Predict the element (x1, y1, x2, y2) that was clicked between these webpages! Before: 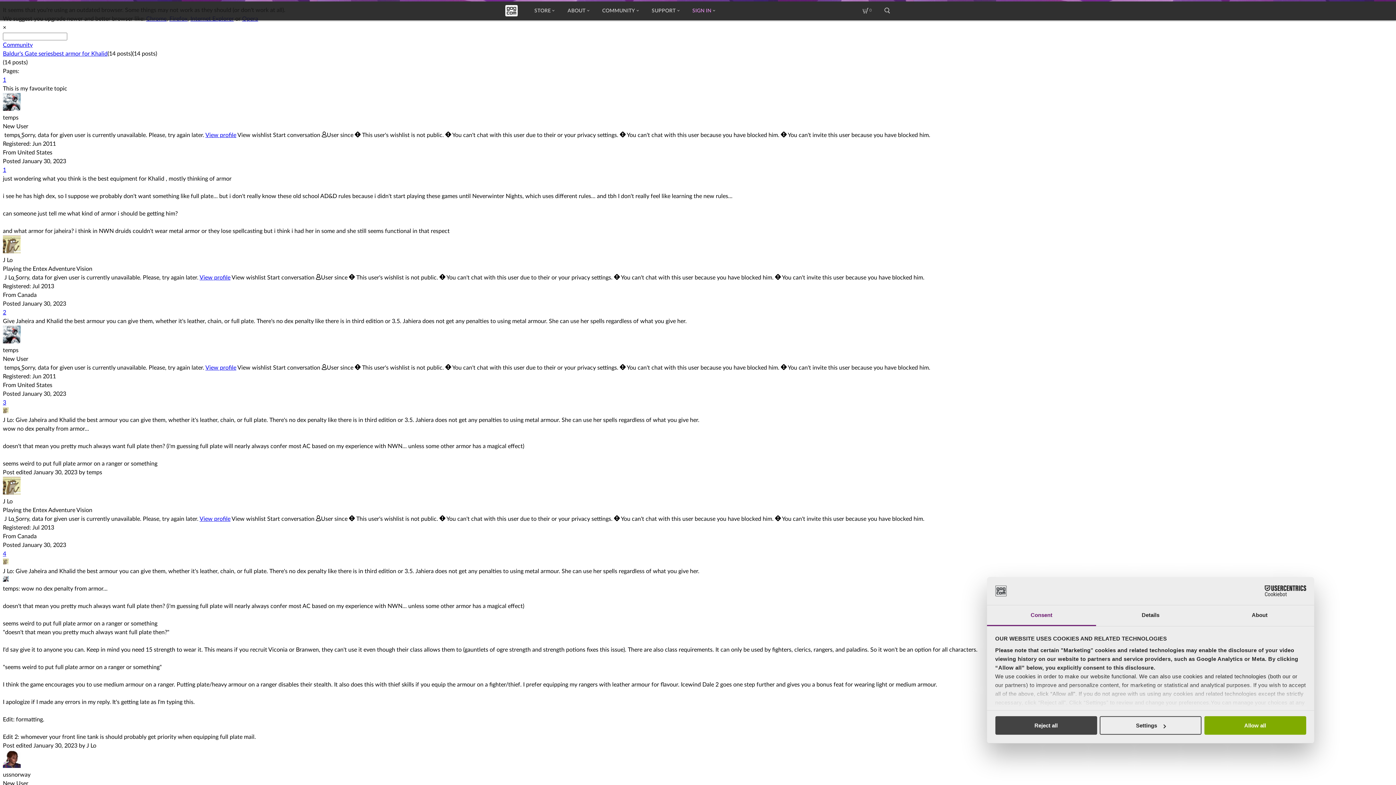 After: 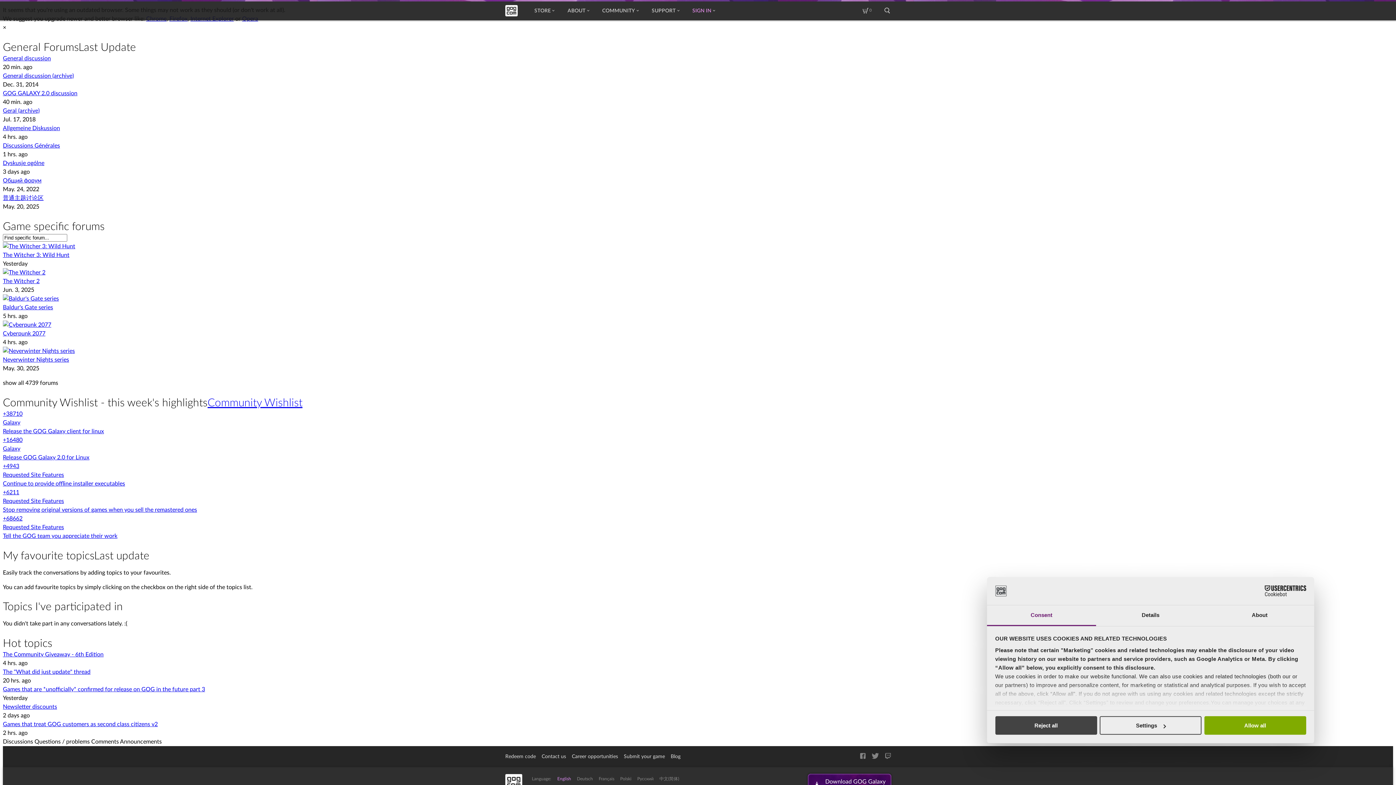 Action: label: COMMUNITY bbox: (596, 1, 645, 20)